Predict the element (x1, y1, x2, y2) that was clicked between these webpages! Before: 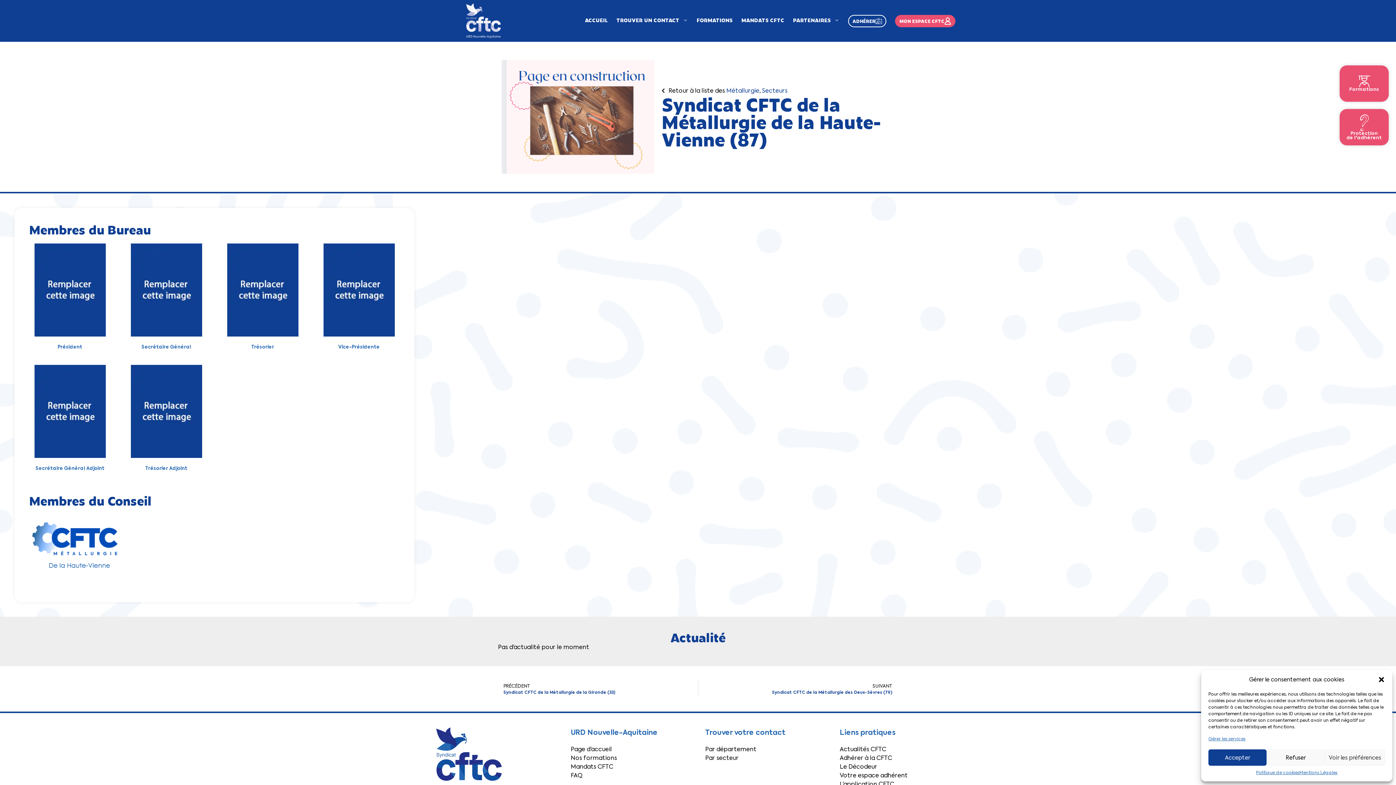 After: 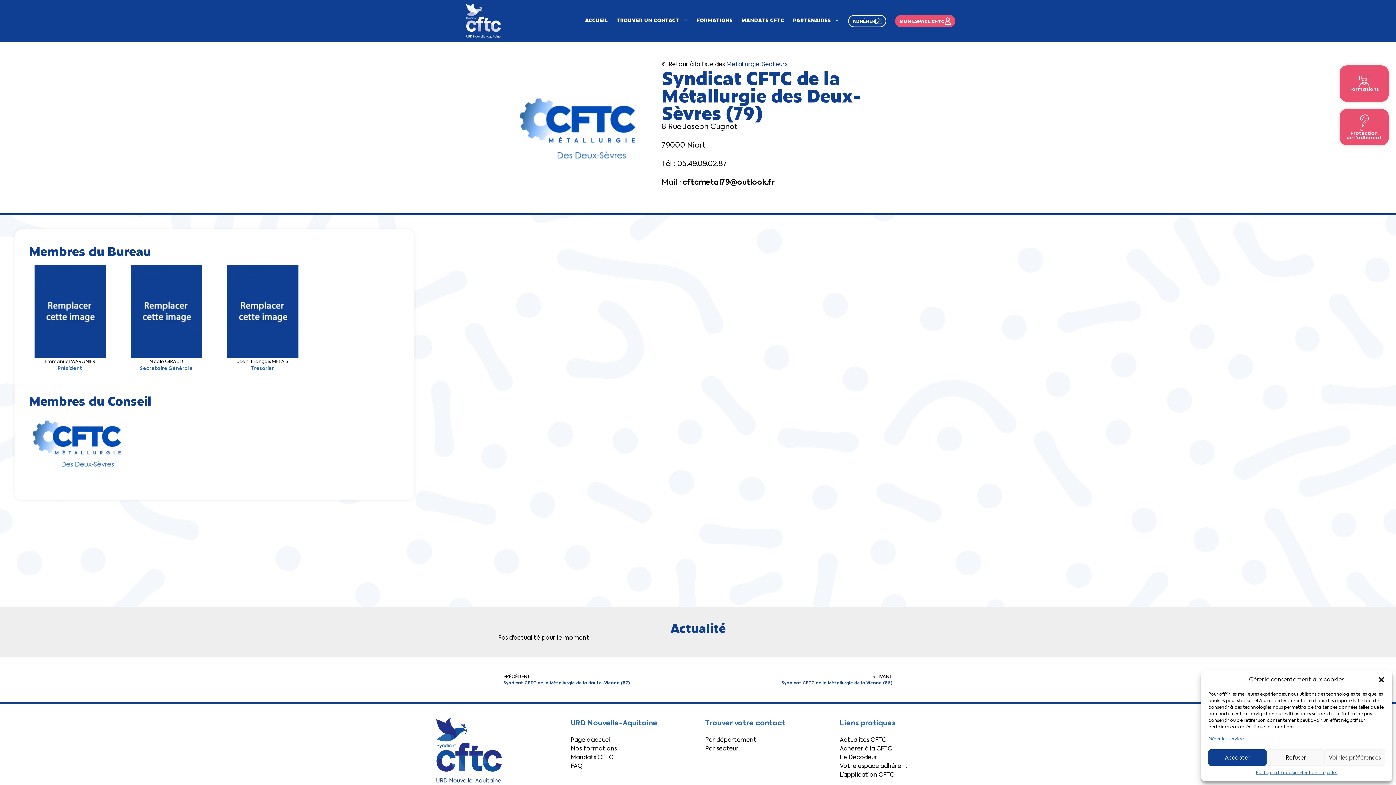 Action: label: SUIVANT
Syndicat CFTC de la Métallurgie des Deux-Sèvres (79)
Suivant bbox: (698, 680, 898, 697)